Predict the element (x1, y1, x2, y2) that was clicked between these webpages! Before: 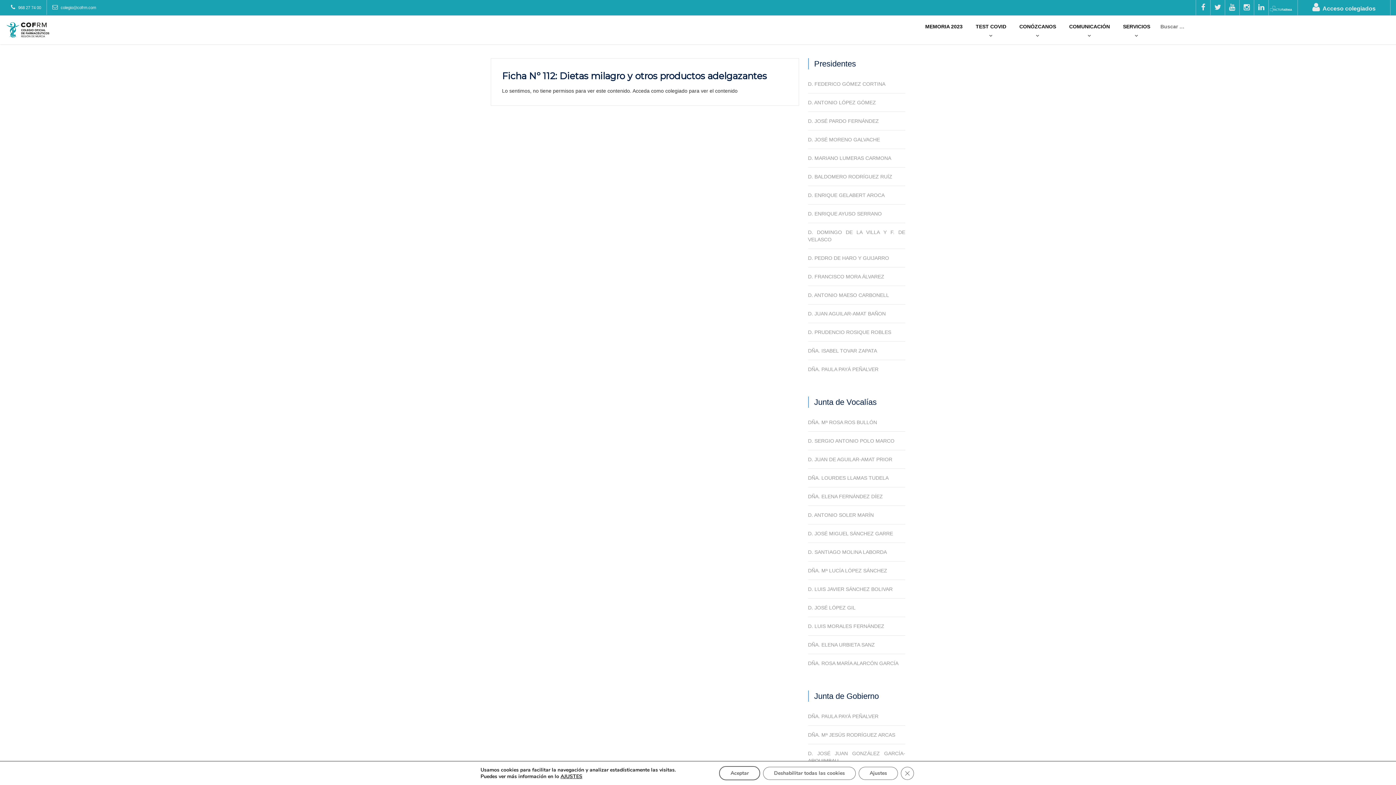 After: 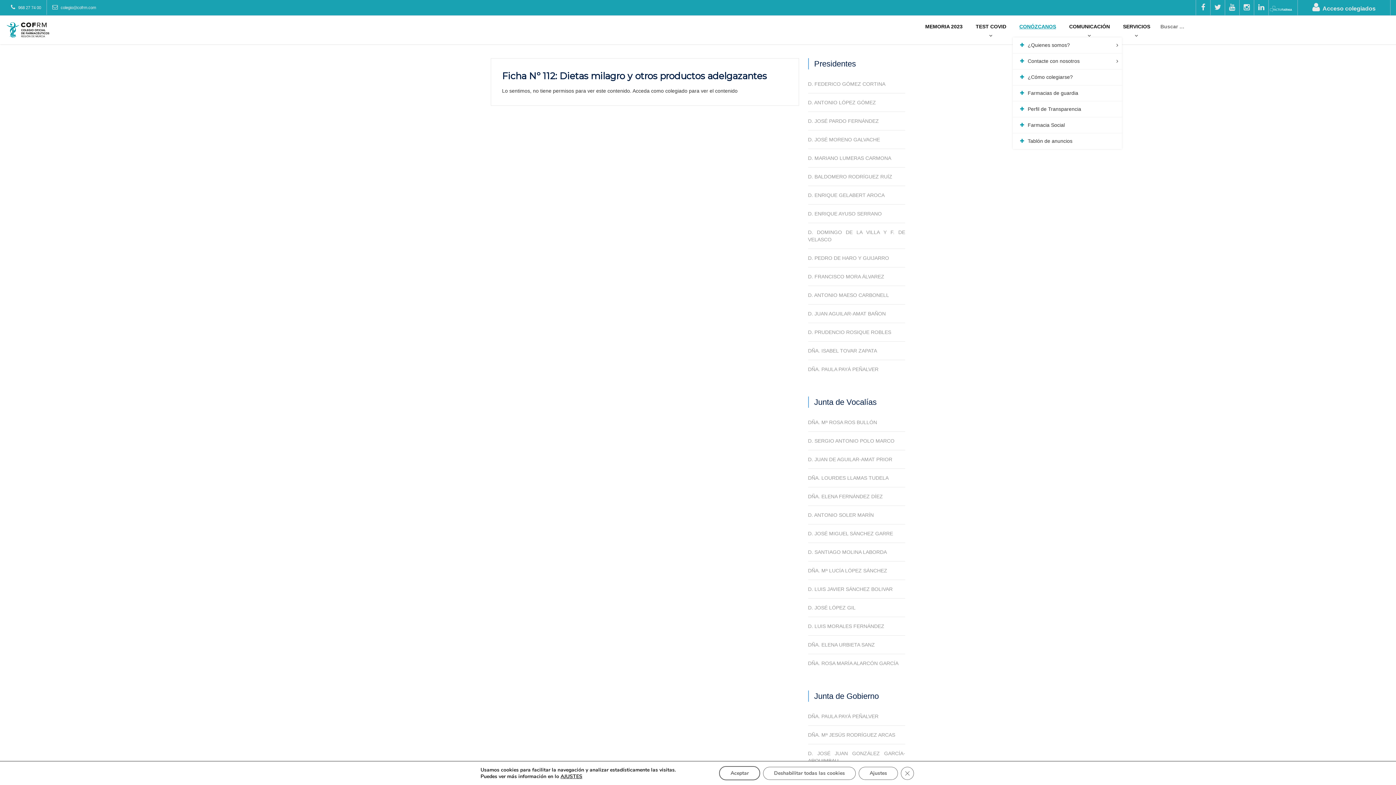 Action: bbox: (1014, 20, 1061, 33) label: CONÓZCANOS